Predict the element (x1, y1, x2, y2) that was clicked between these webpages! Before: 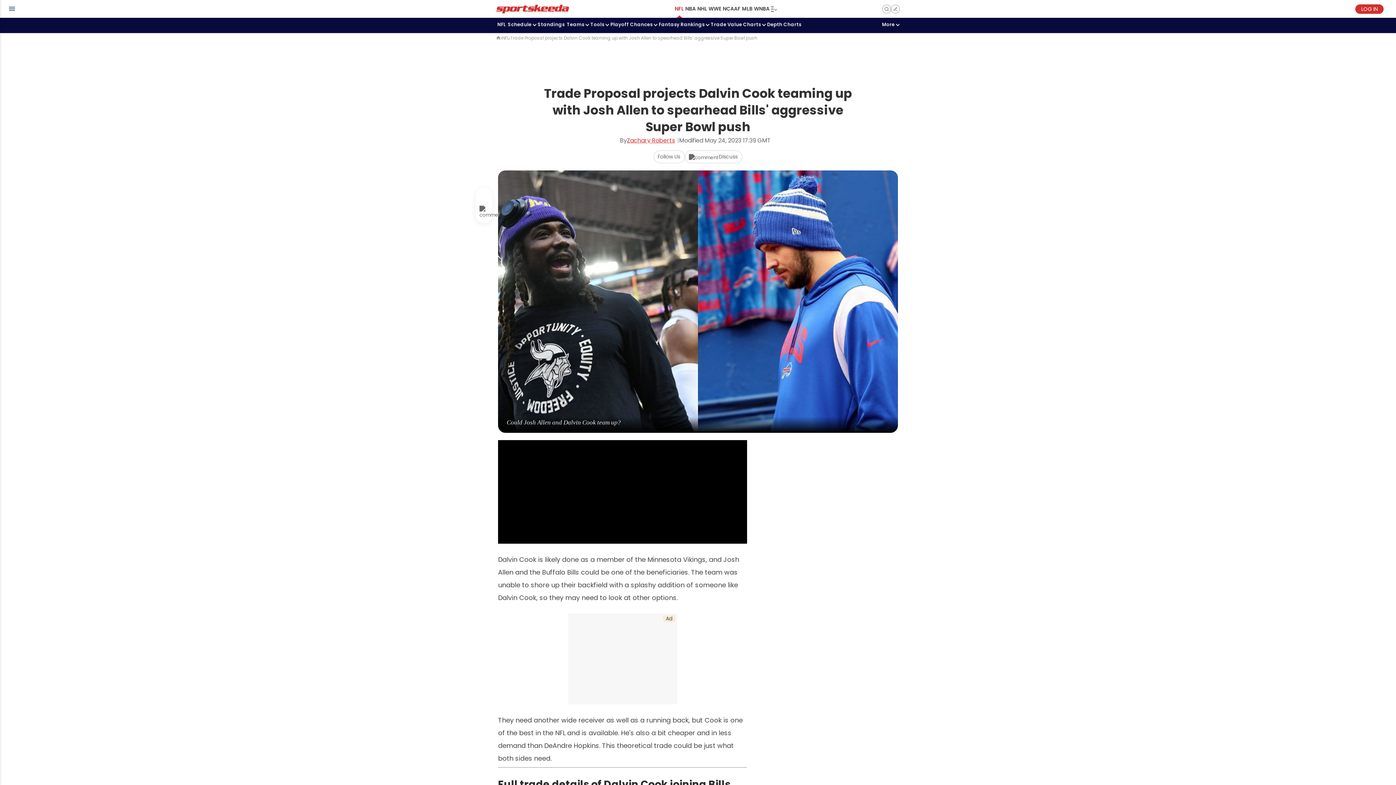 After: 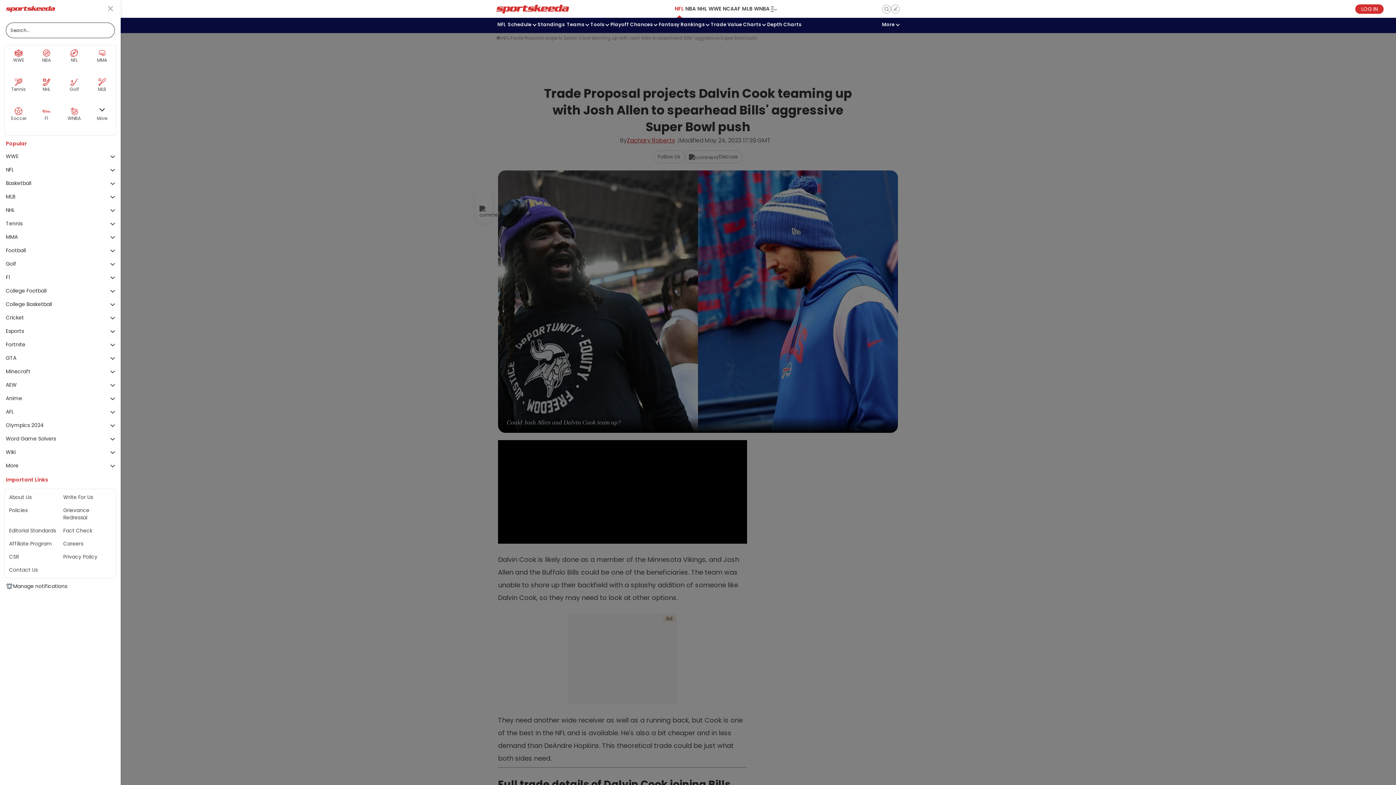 Action: label: sidebar menu toggle bbox: (8, 6, 15, 11)